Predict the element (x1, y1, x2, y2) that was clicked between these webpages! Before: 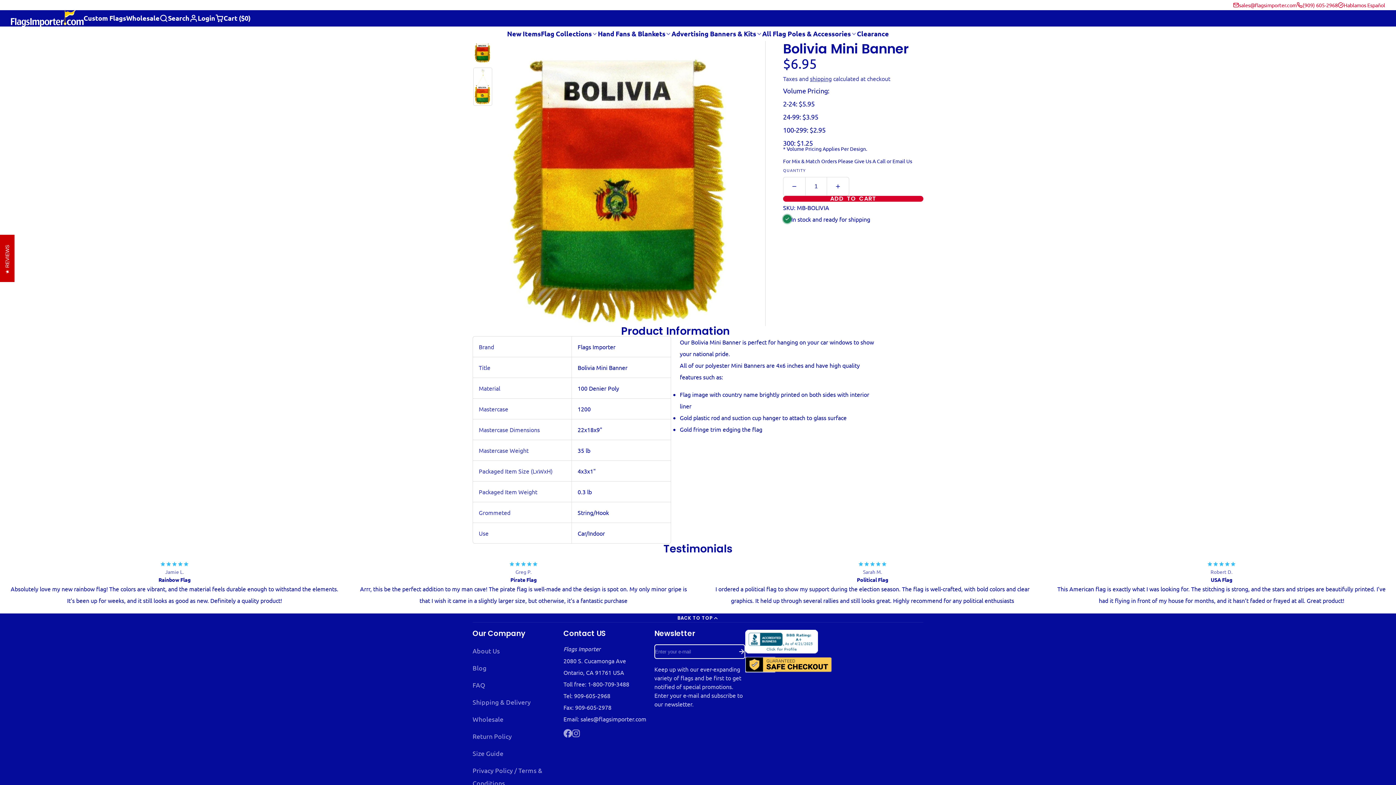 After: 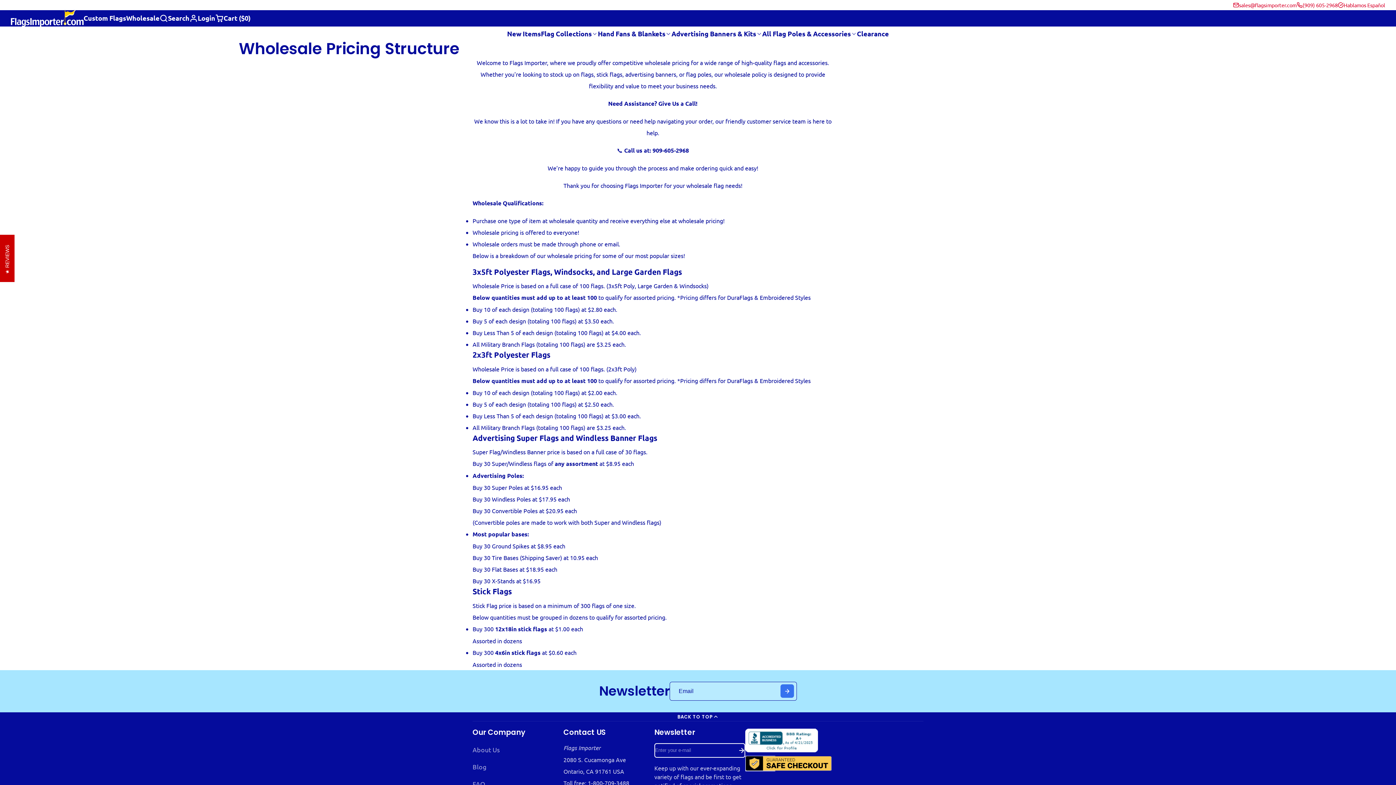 Action: label: Wholesale bbox: (472, 713, 563, 725)